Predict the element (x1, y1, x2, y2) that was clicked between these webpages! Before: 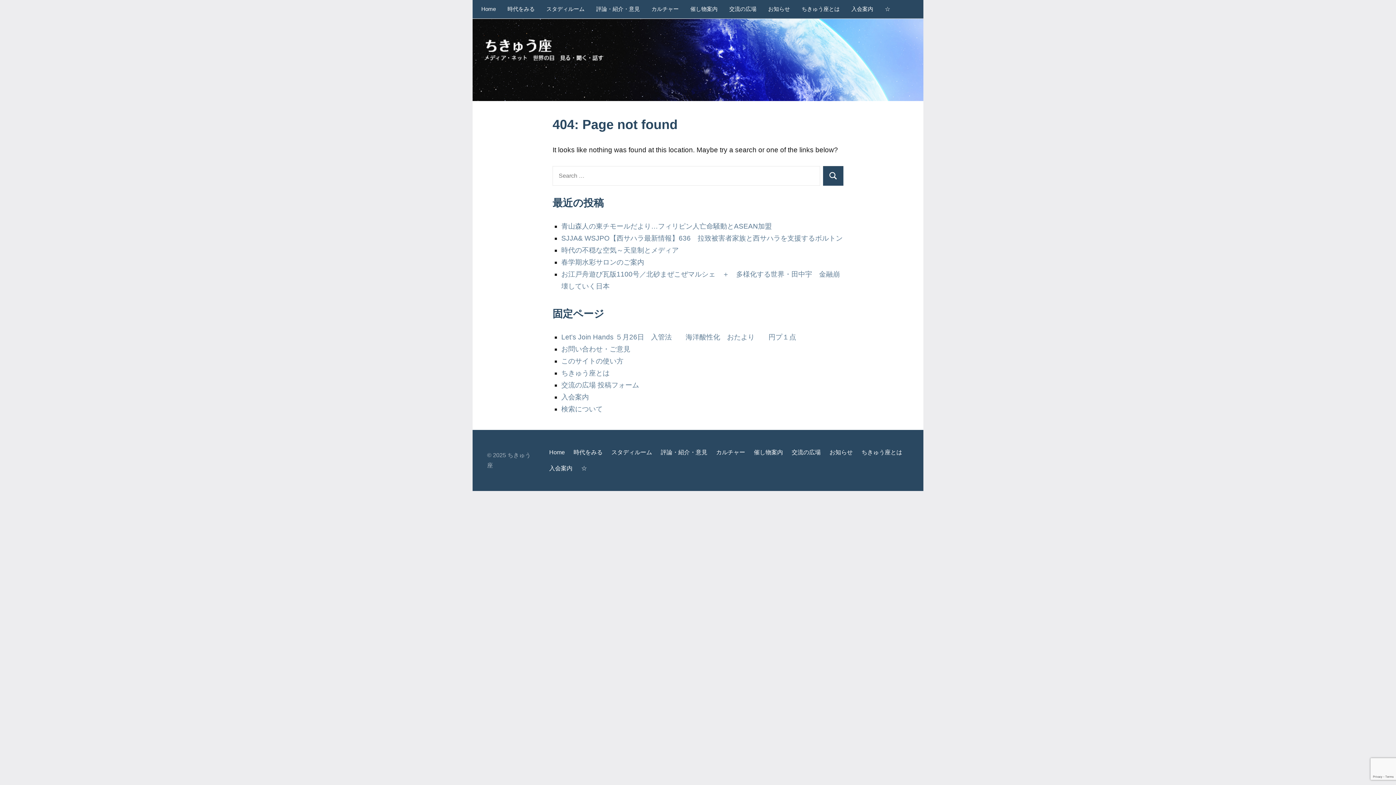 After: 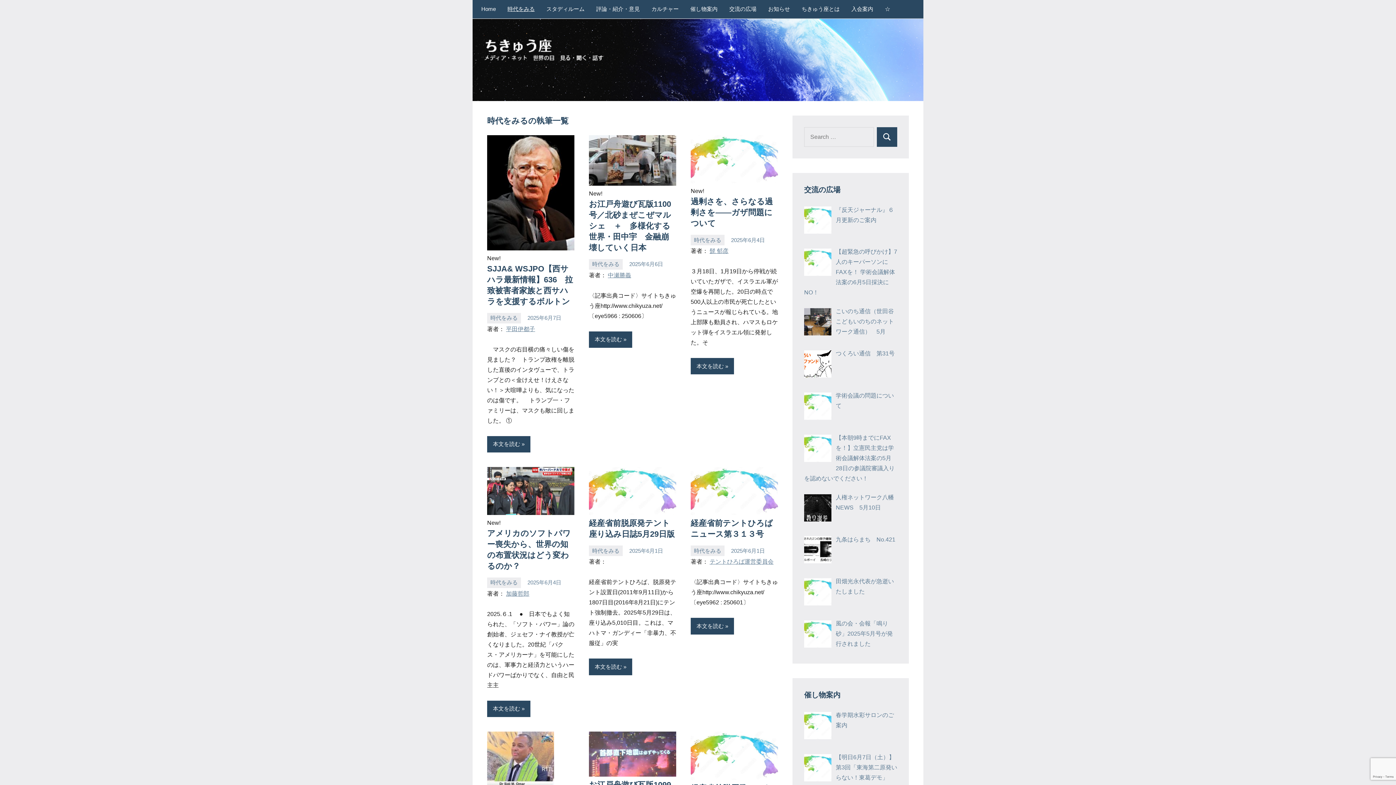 Action: label: 時代をみる bbox: (501, 0, 540, 18)